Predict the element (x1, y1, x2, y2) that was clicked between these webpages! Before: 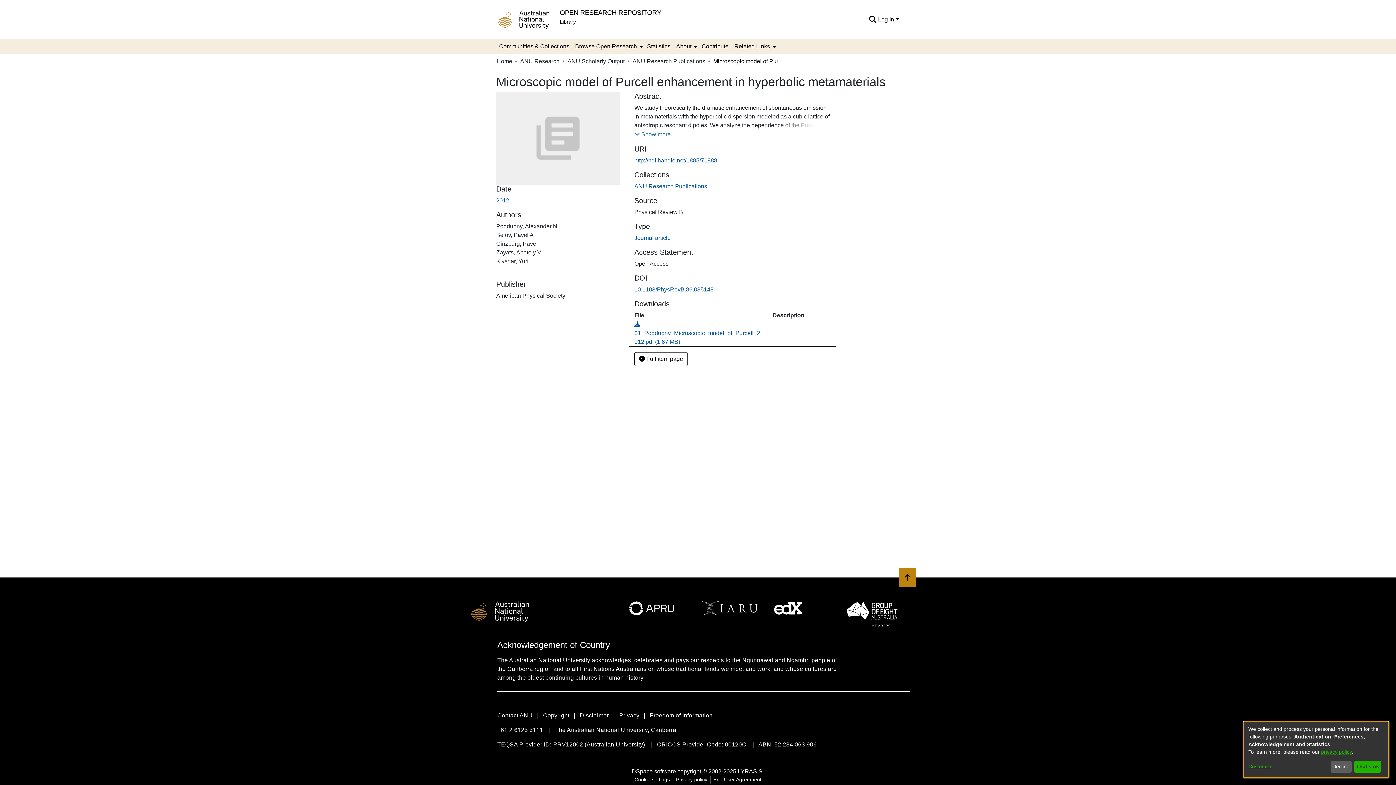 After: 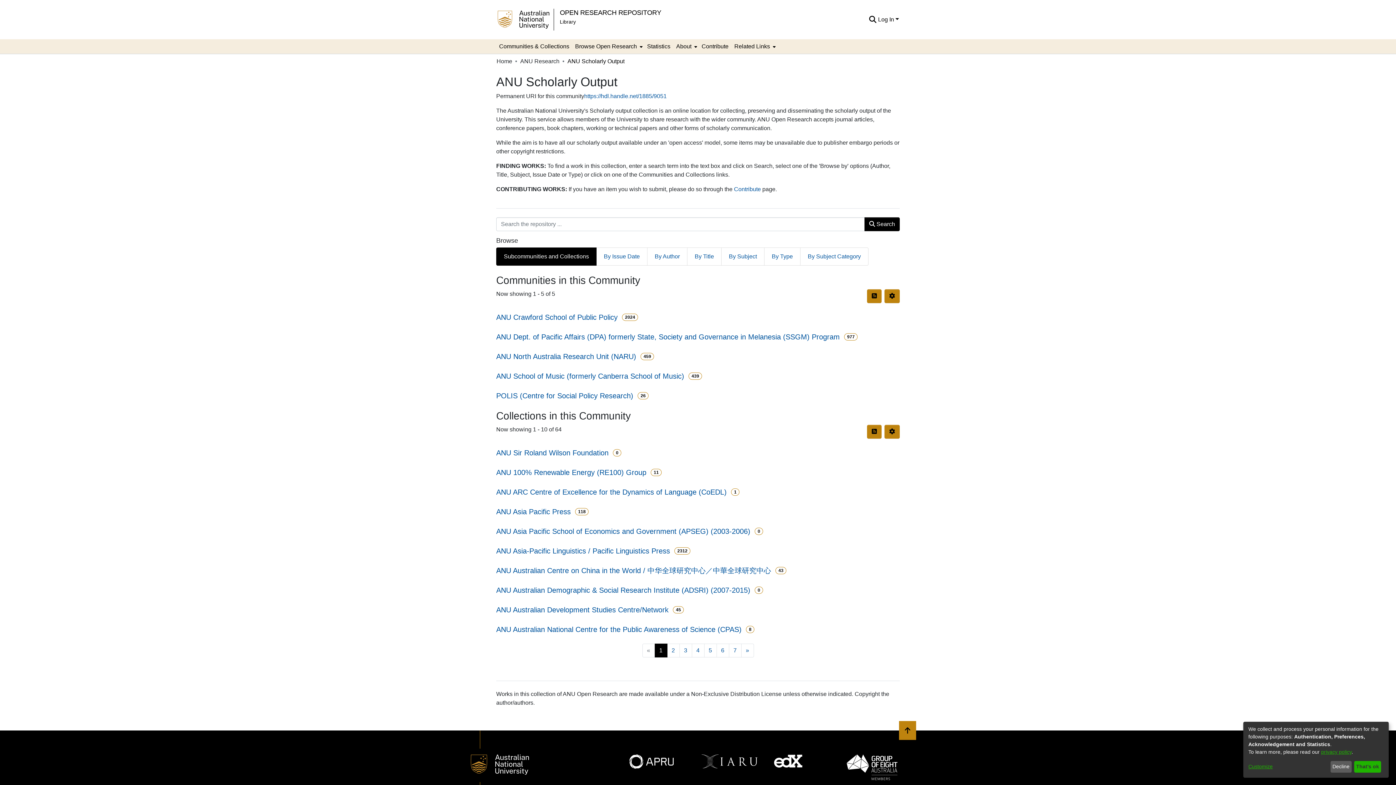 Action: label: ANU Scholarly Output bbox: (567, 57, 624, 65)